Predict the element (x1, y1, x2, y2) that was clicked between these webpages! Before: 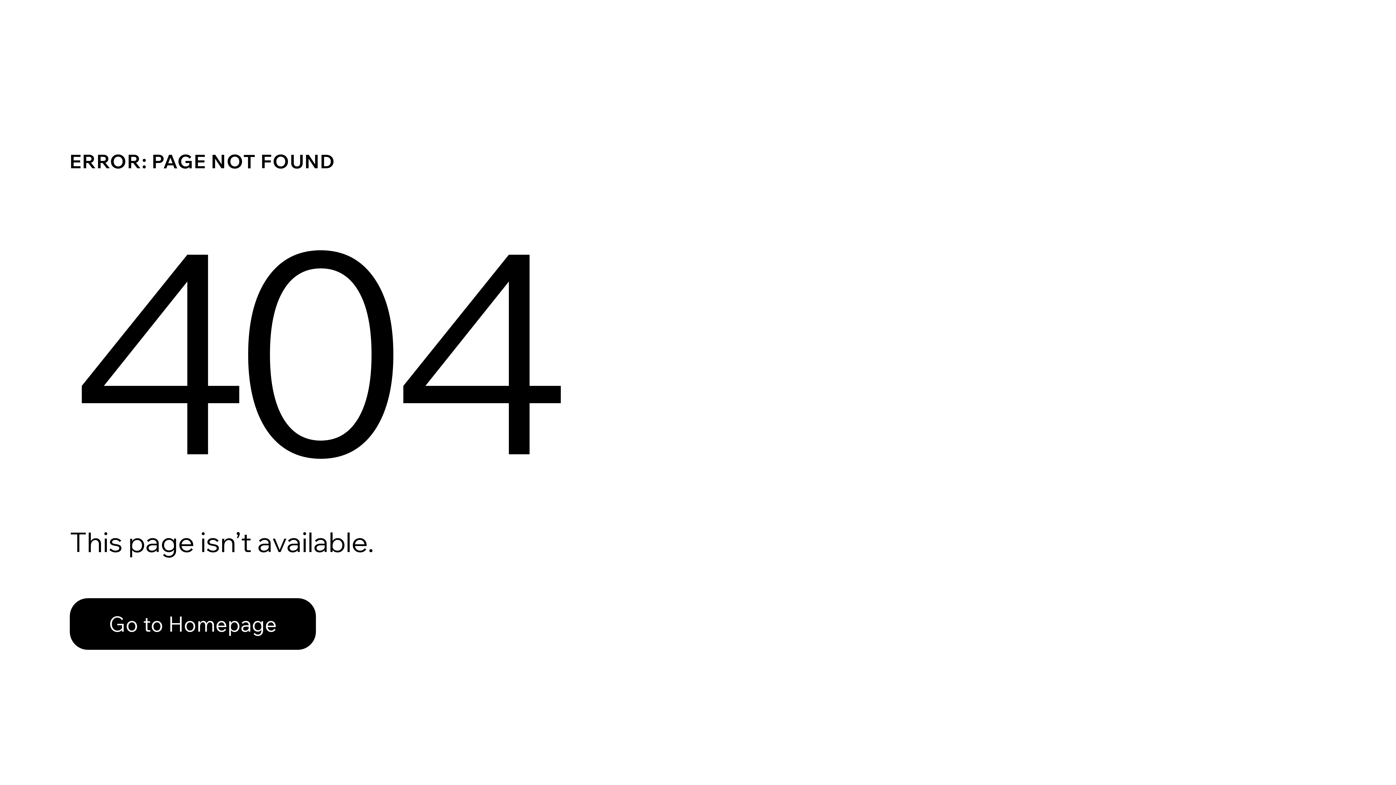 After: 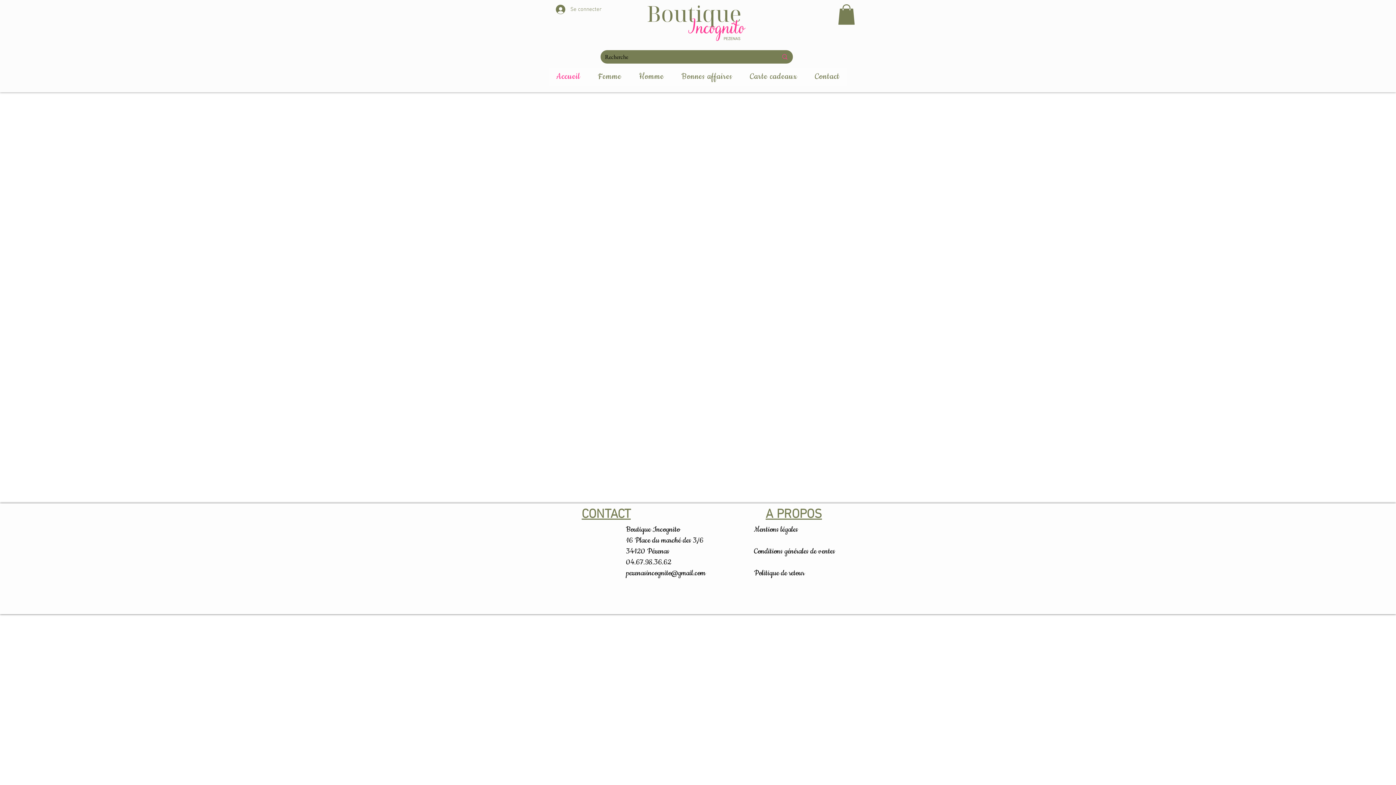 Action: bbox: (69, 582, 768, 659) label: Go to Homepage